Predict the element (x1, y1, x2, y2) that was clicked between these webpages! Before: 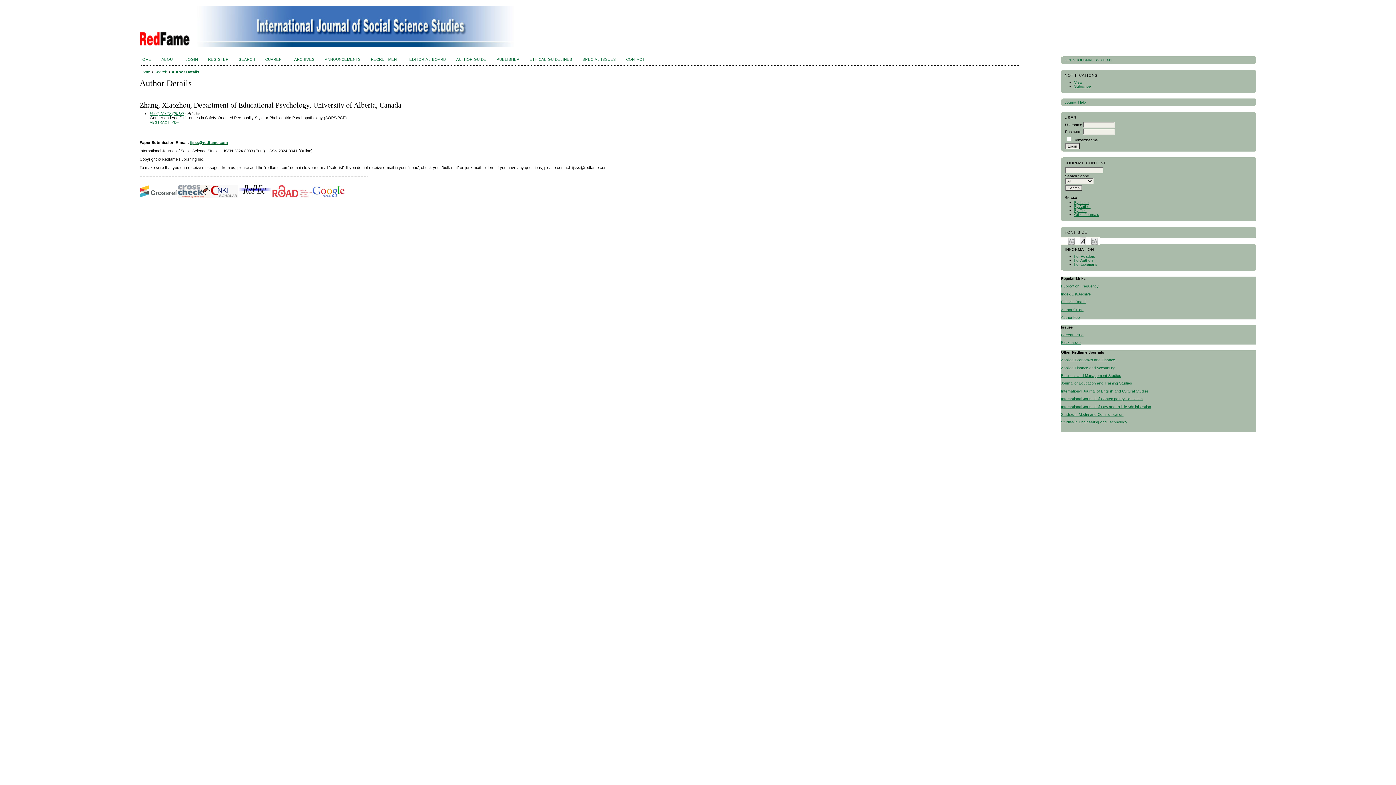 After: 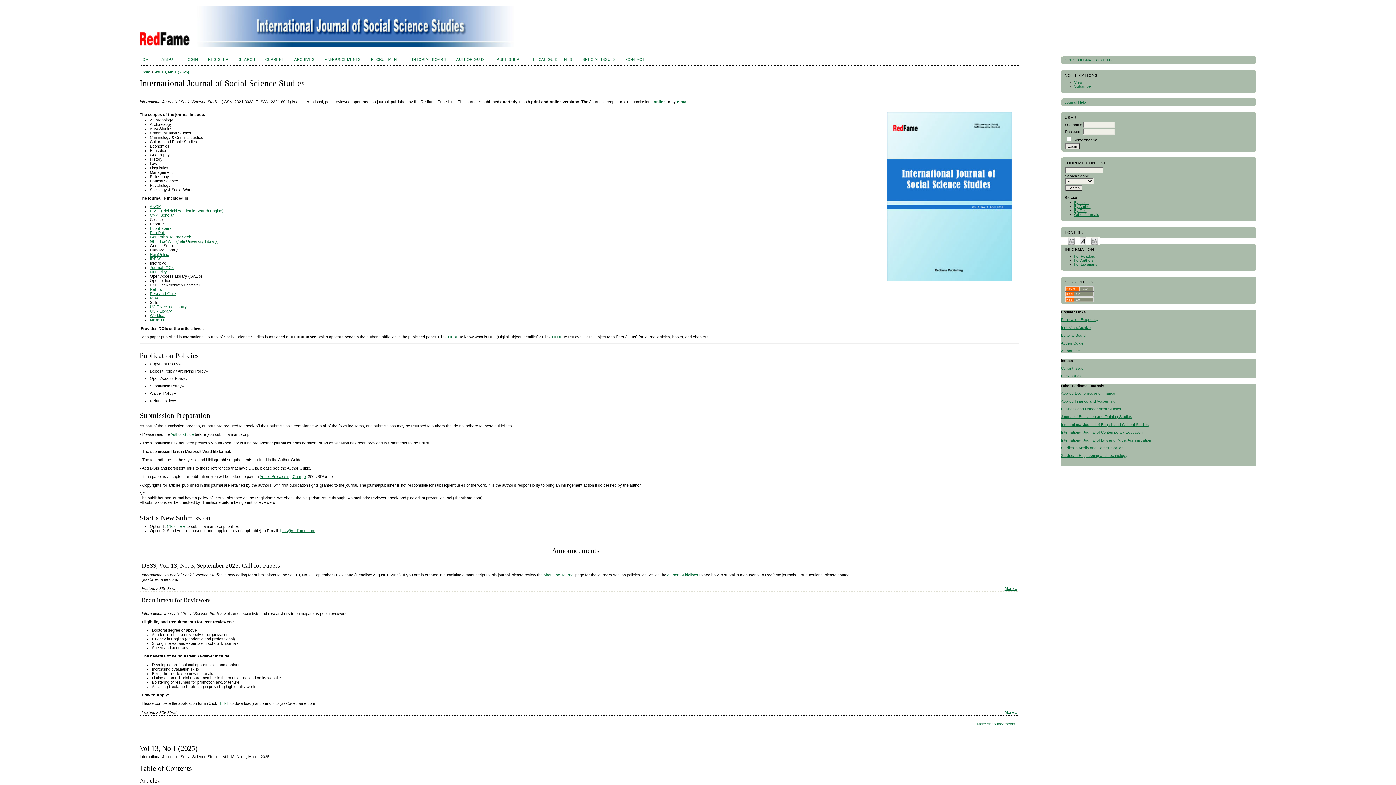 Action: label: Home bbox: (139, 69, 150, 74)